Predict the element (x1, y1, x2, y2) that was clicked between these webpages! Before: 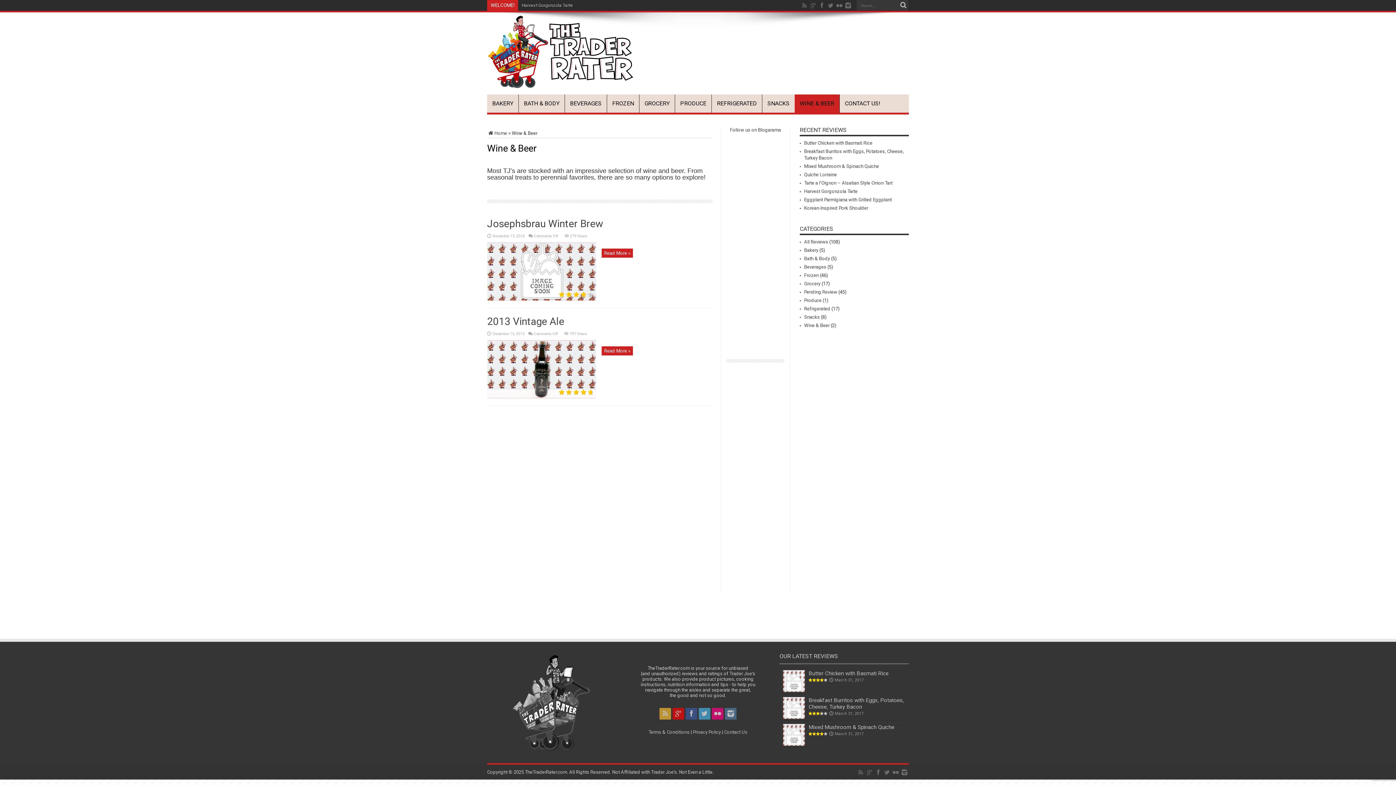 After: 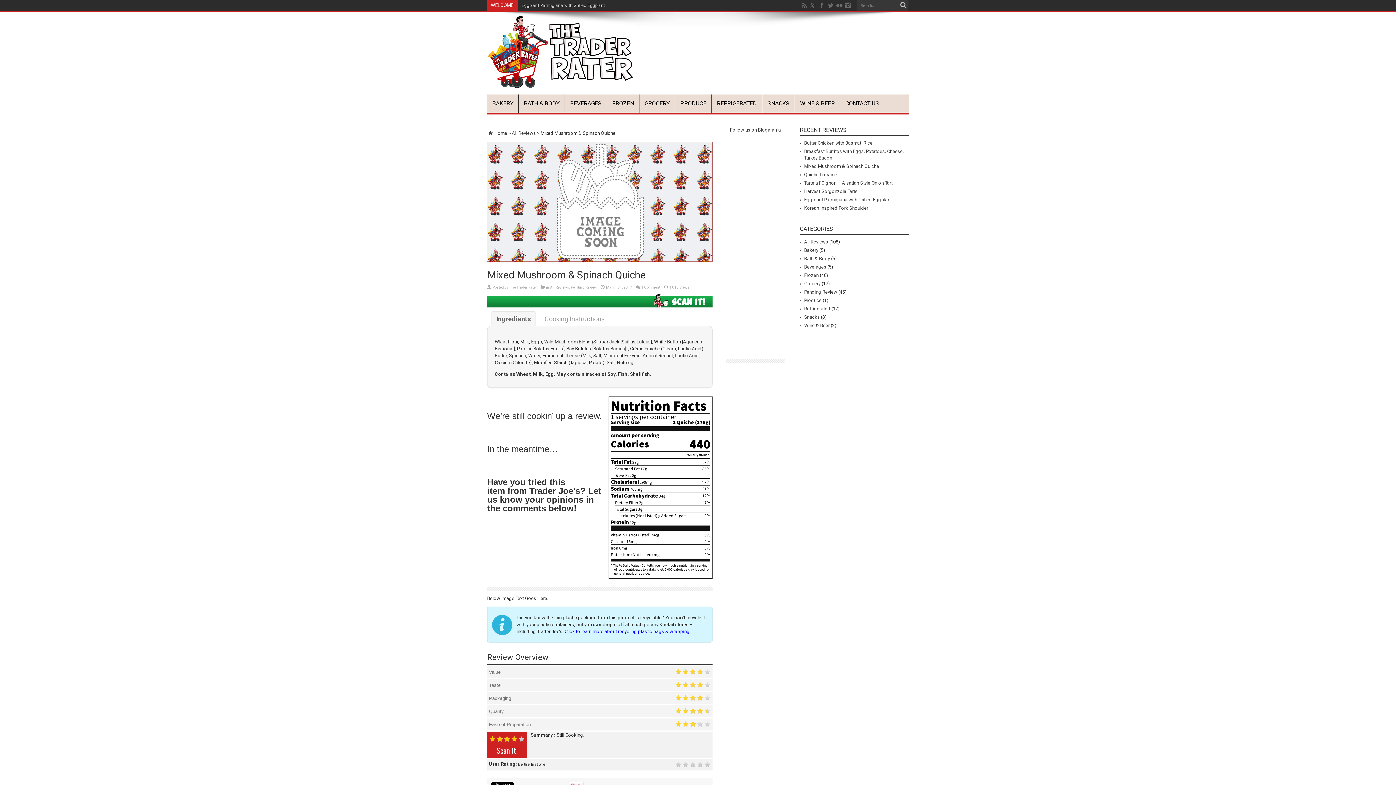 Action: label: Mixed Mushroom & Spinach Quiche bbox: (804, 163, 879, 169)